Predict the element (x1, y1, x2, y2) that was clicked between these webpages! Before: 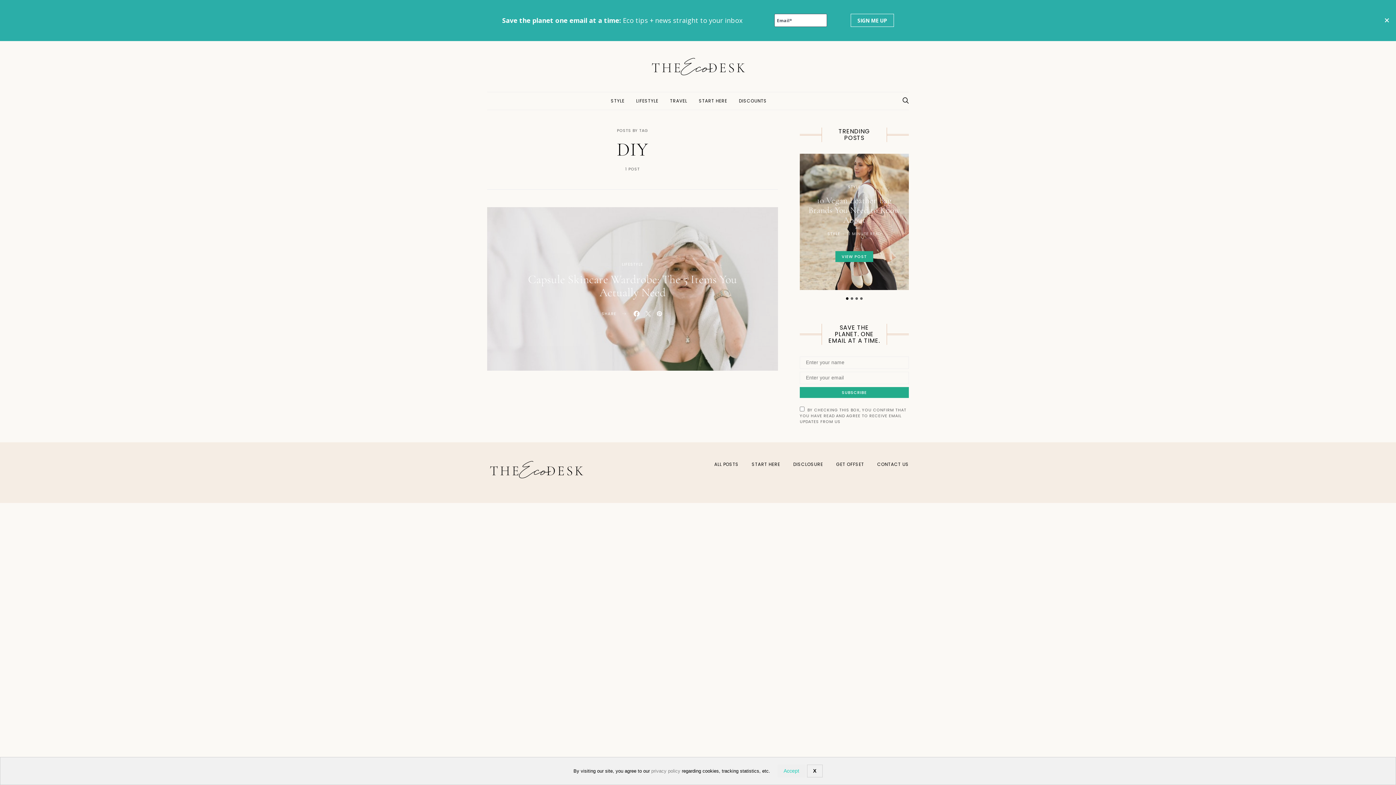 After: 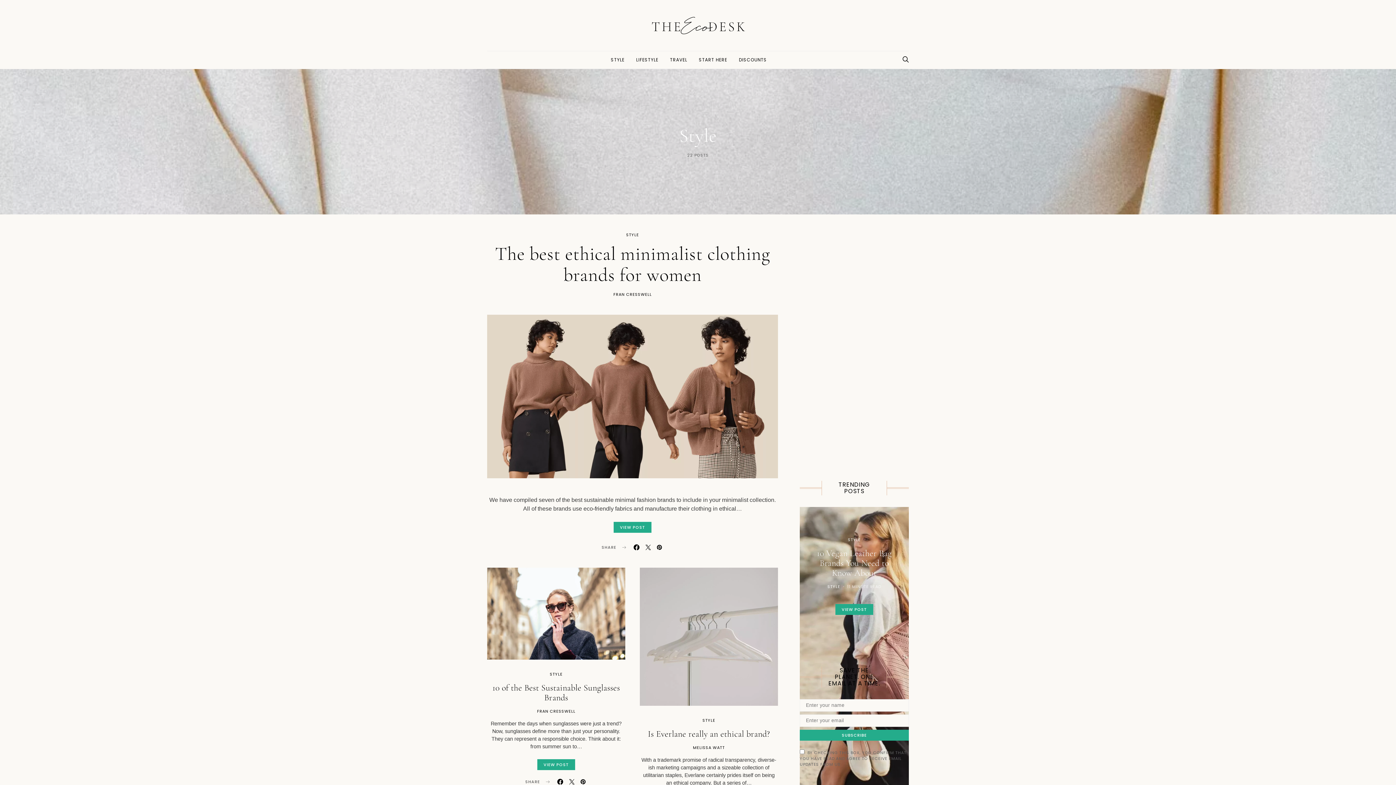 Action: label: STYLE bbox: (848, 183, 860, 189)